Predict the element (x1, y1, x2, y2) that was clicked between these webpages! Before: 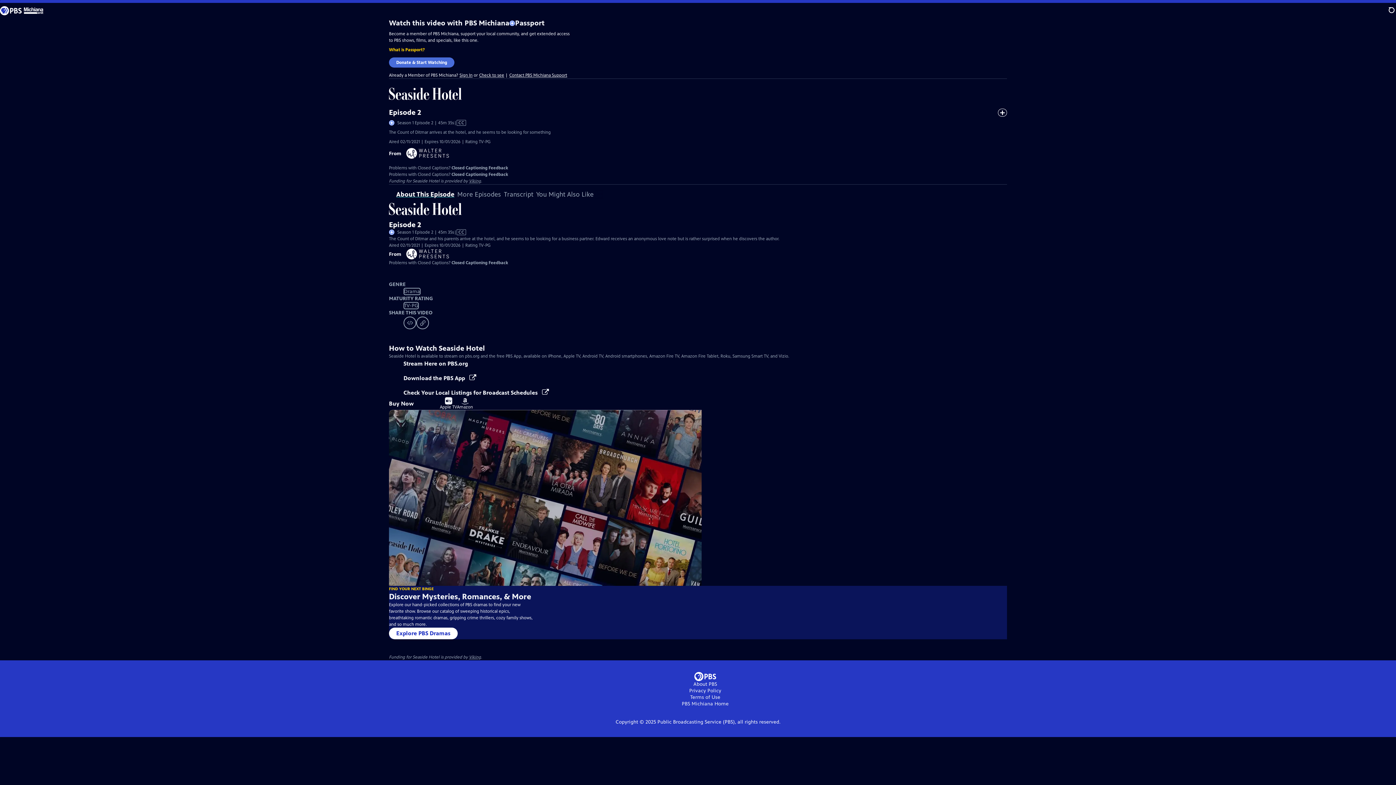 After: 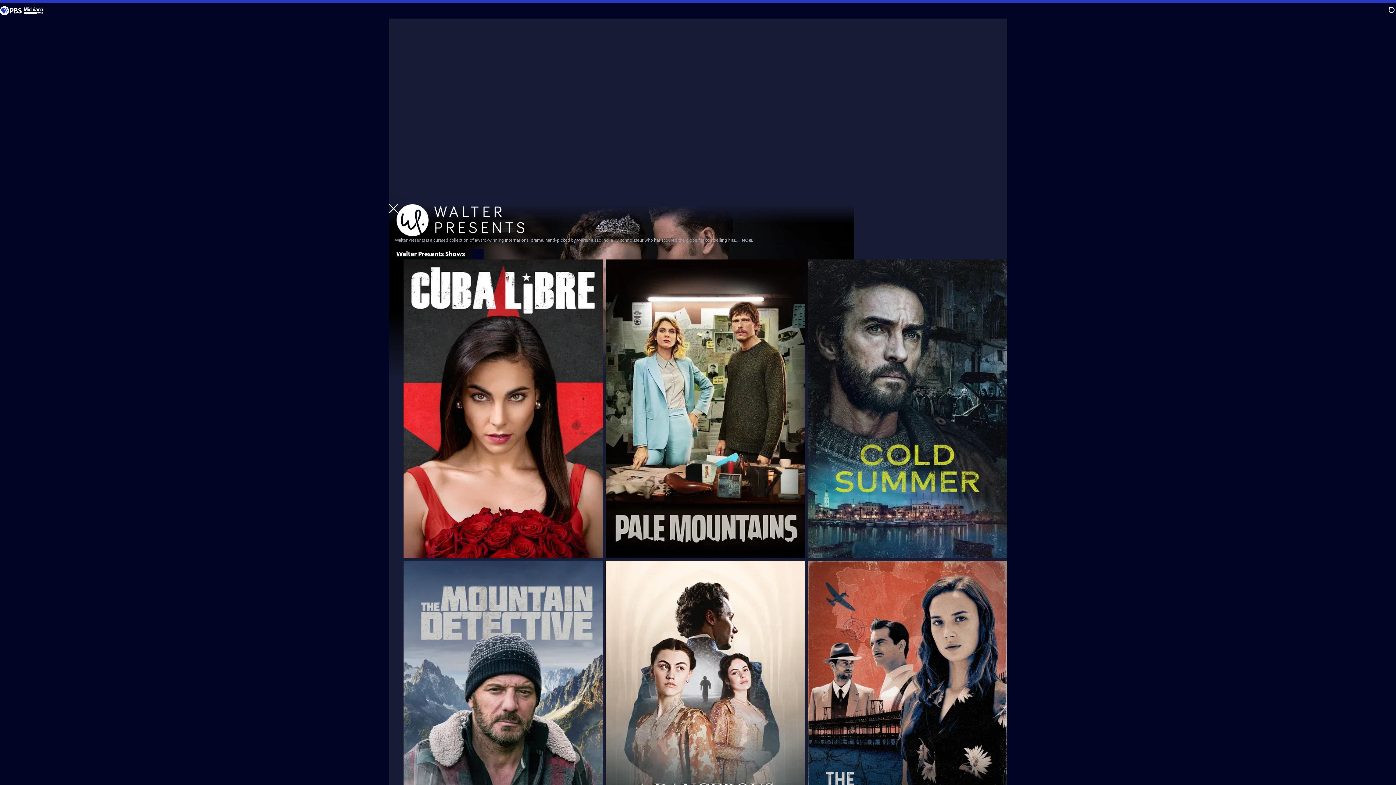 Action: bbox: (401, 148, 449, 158)